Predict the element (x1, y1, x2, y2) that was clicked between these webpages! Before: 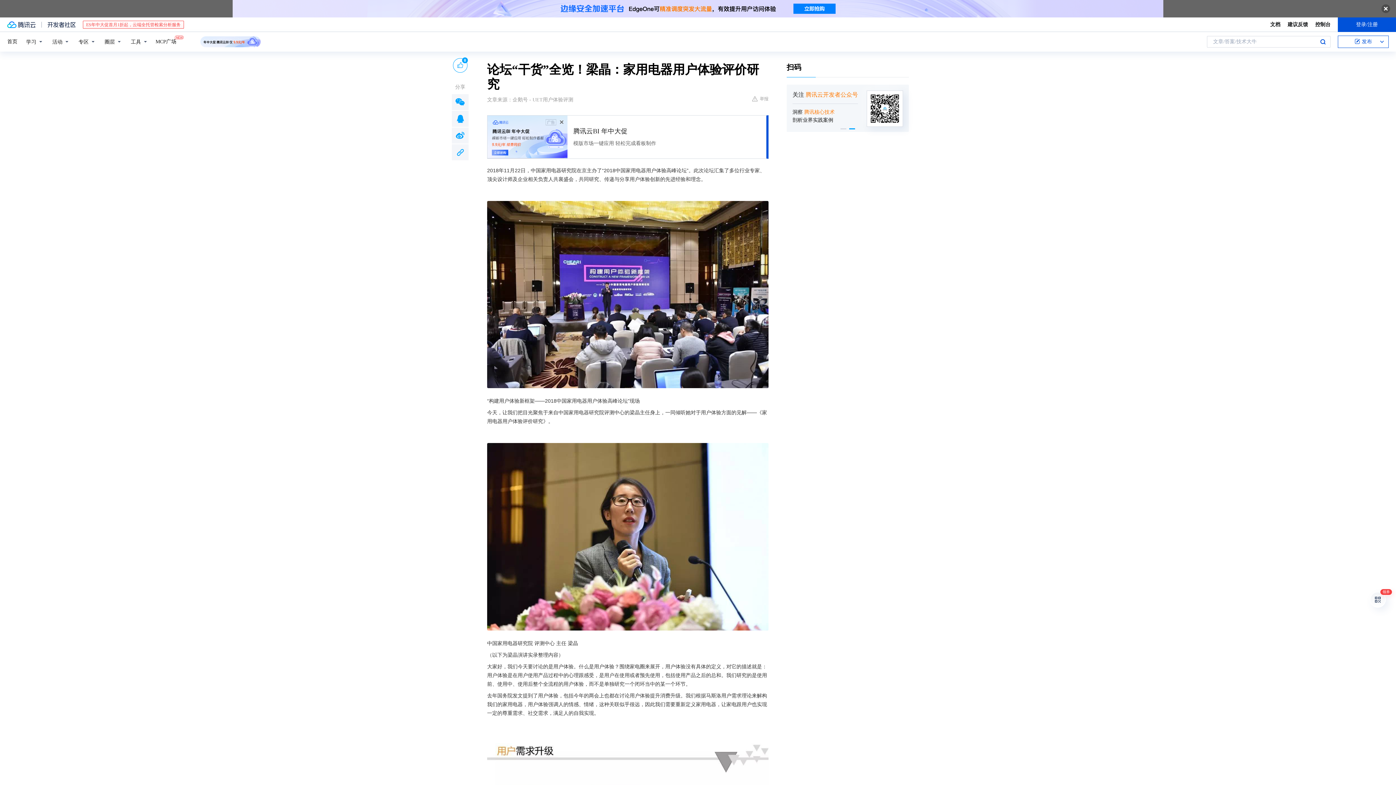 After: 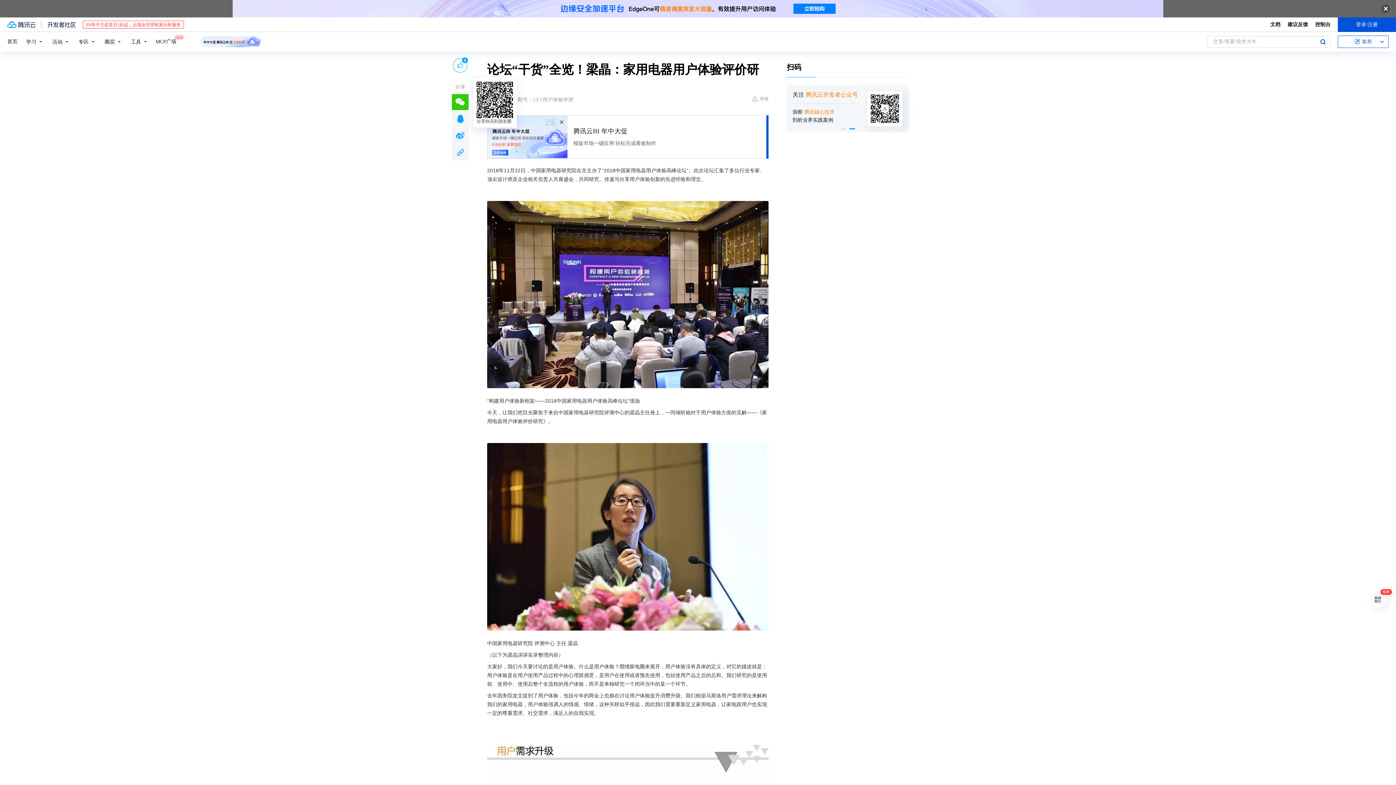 Action: bbox: (452, 94, 468, 110)